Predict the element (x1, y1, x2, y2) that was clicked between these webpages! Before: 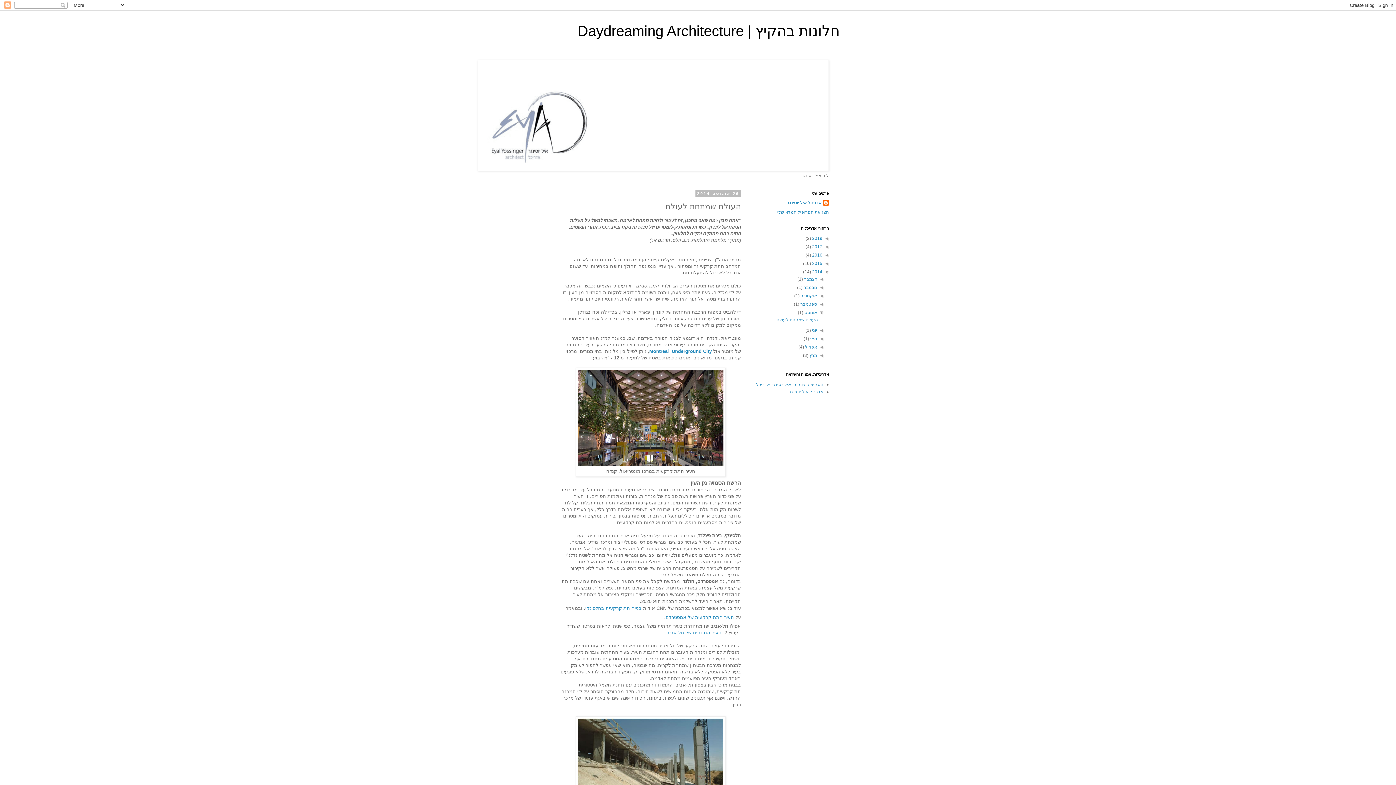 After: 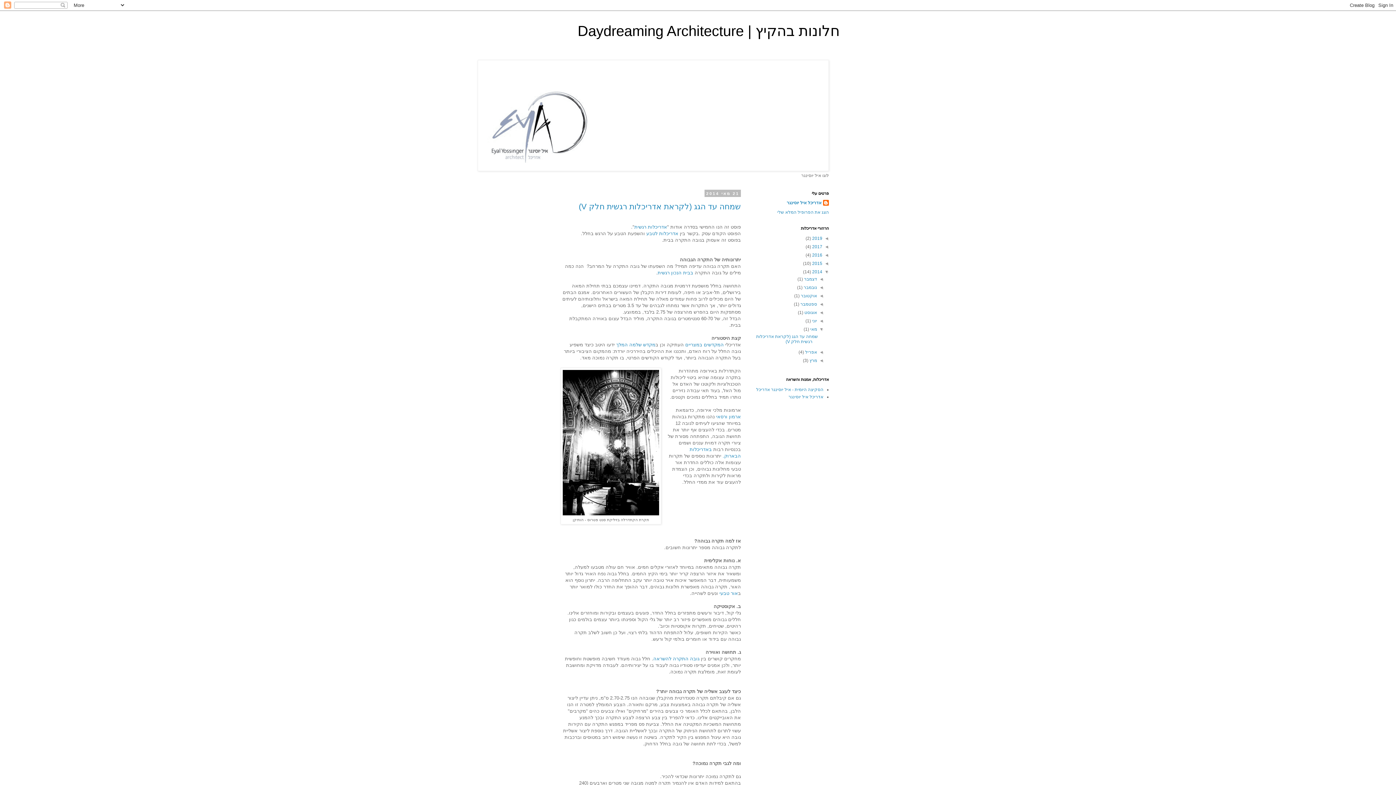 Action: bbox: (809, 336, 817, 341) label: מאי 